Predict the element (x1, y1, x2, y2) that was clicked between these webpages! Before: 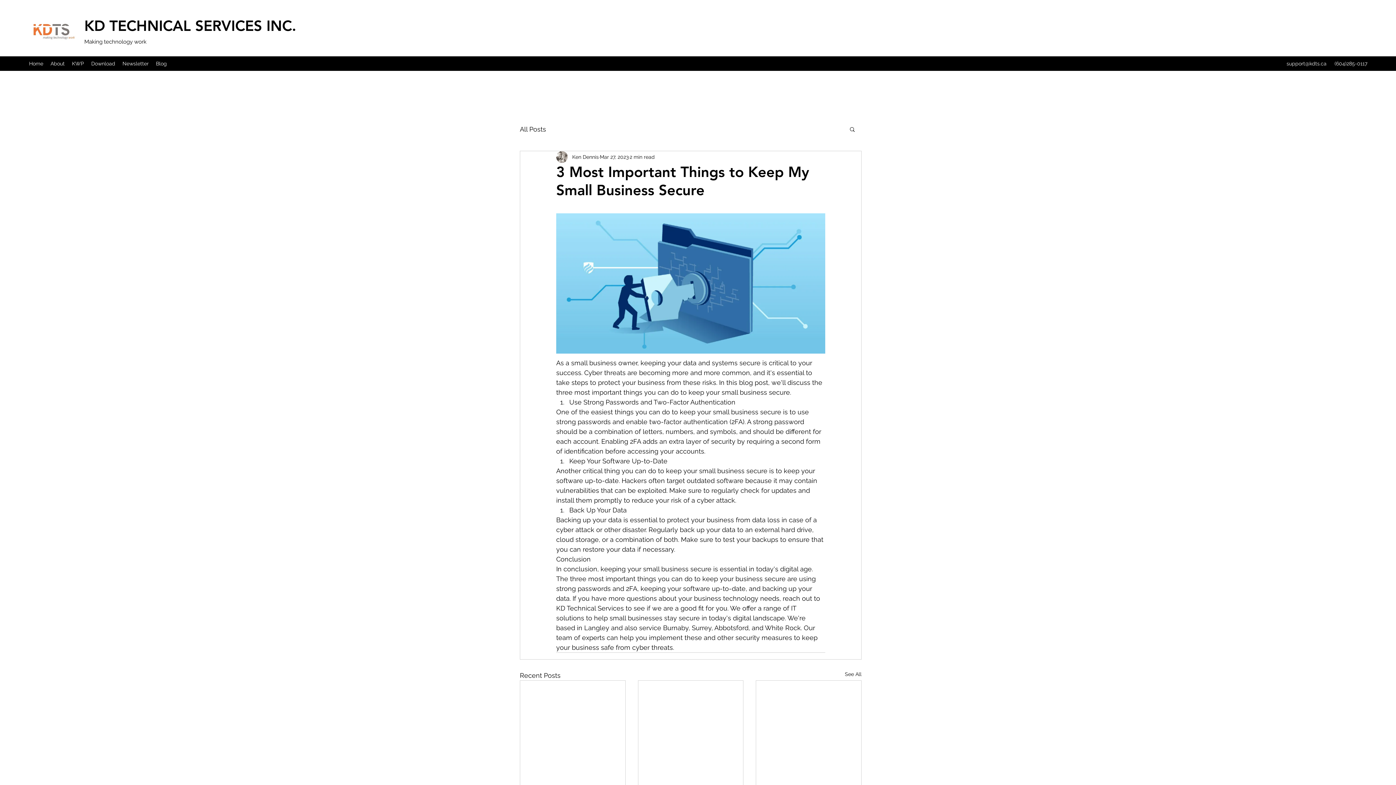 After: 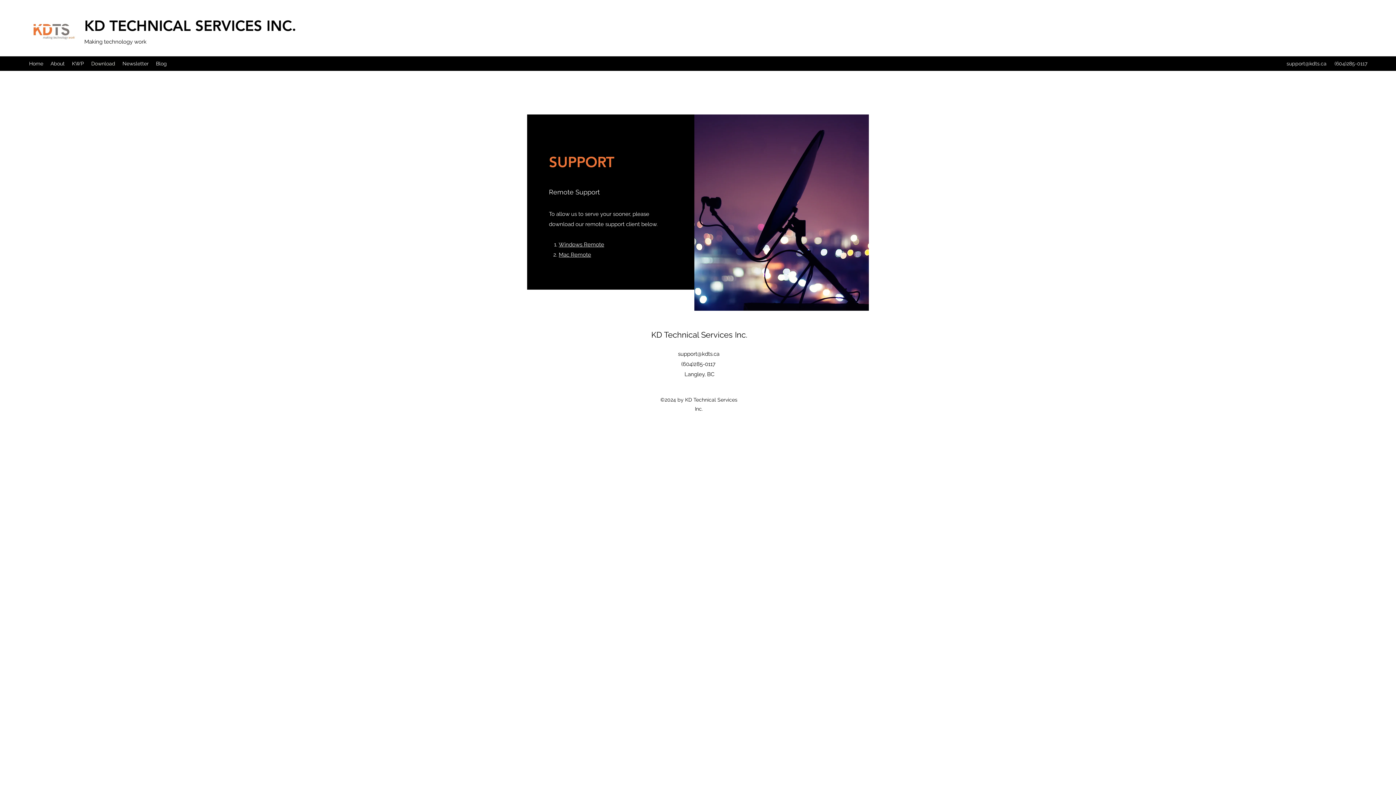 Action: label: Download bbox: (87, 58, 118, 69)